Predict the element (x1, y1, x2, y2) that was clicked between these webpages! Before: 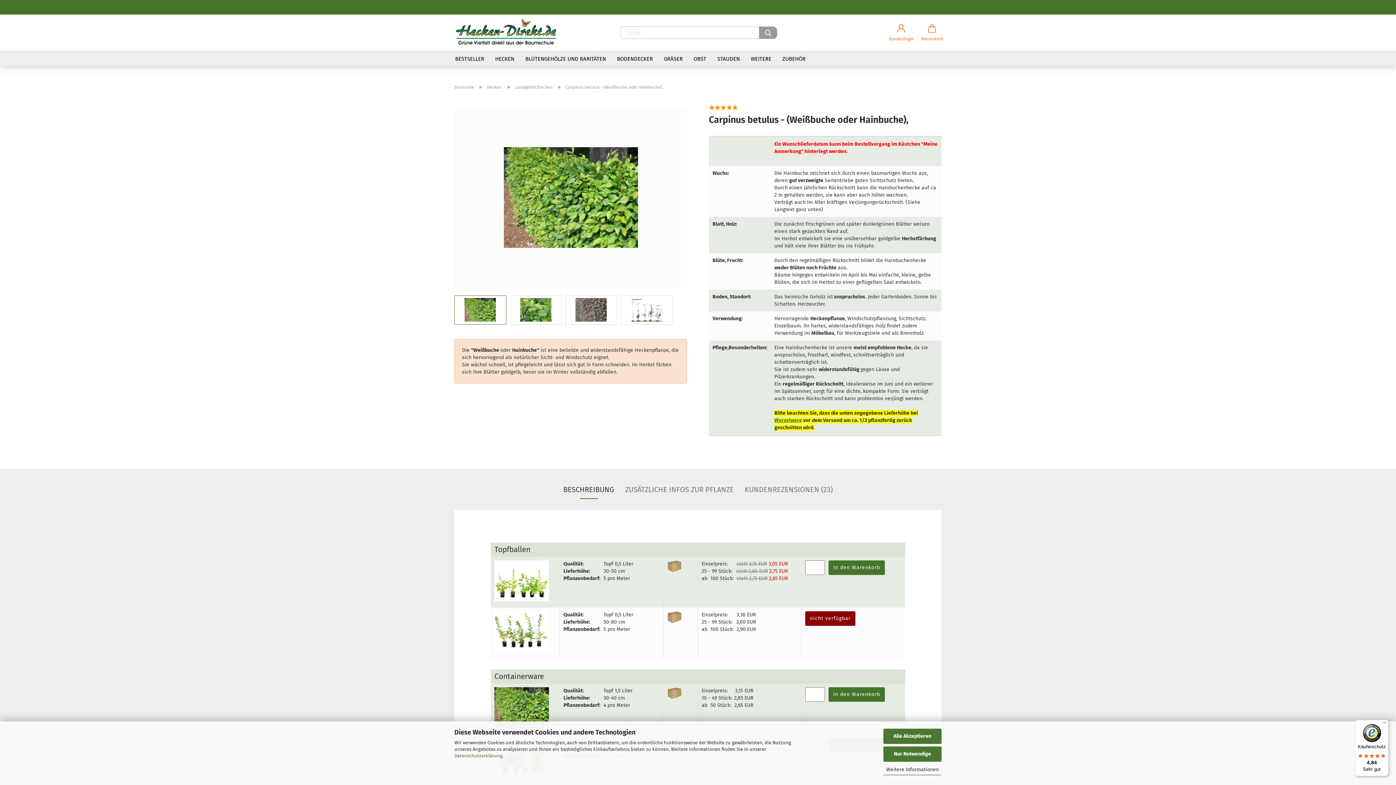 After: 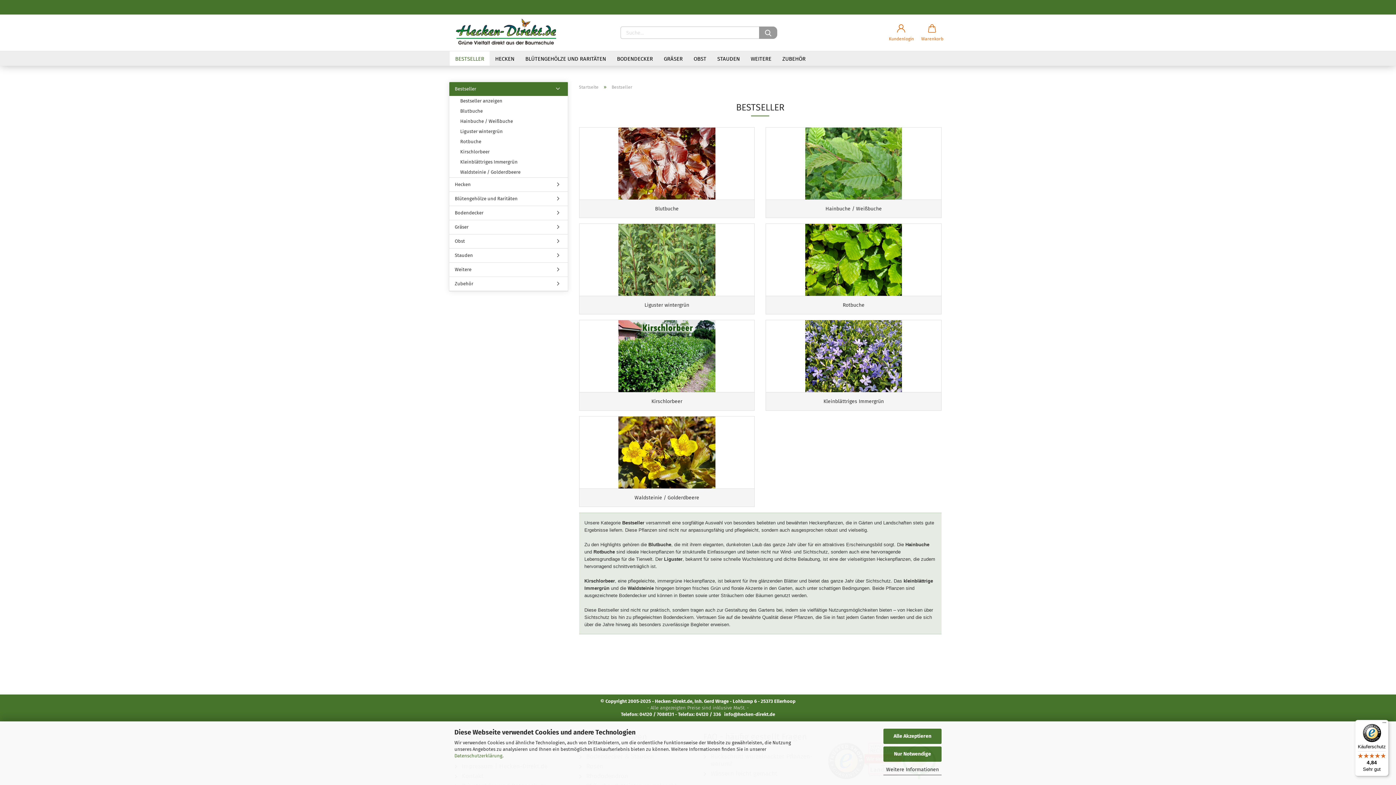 Action: bbox: (449, 51, 489, 65) label: BESTSELLER